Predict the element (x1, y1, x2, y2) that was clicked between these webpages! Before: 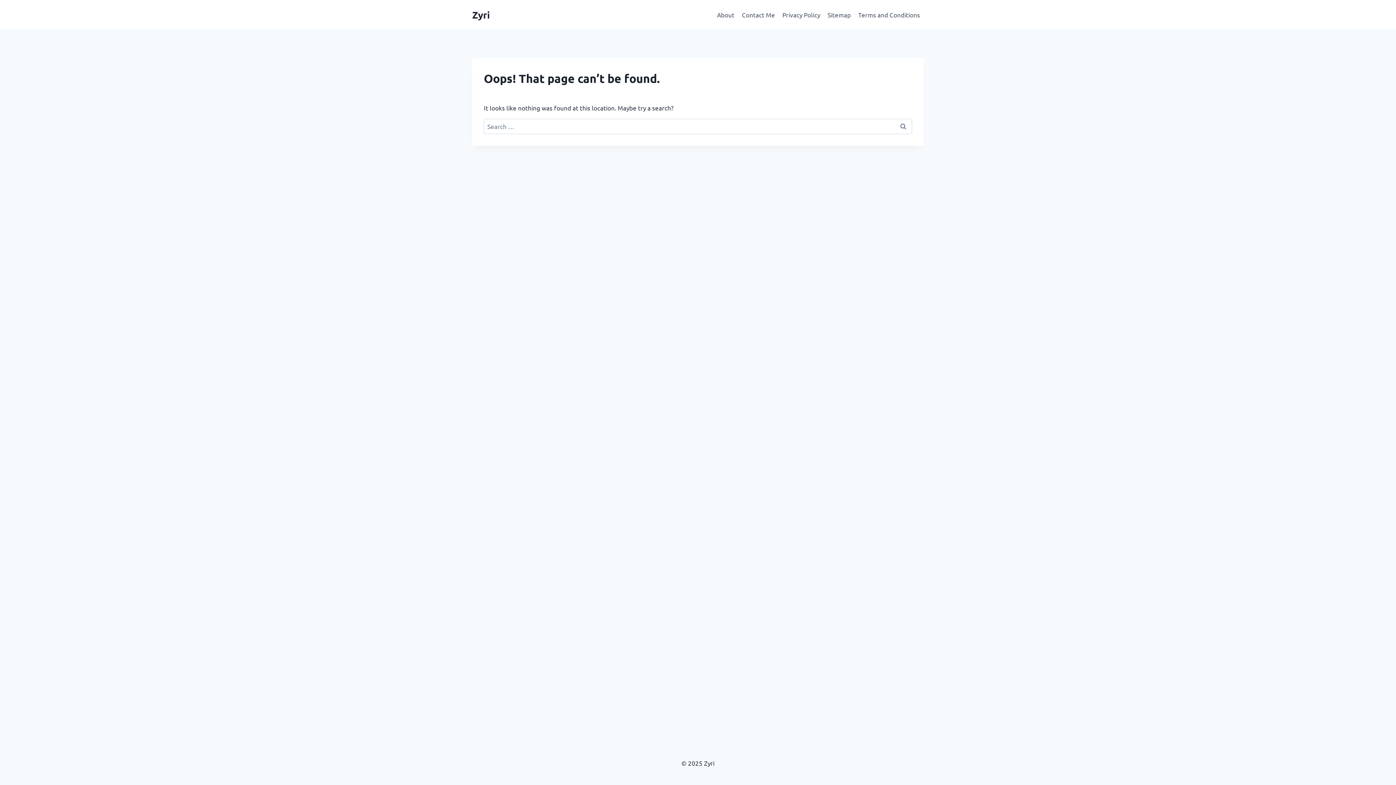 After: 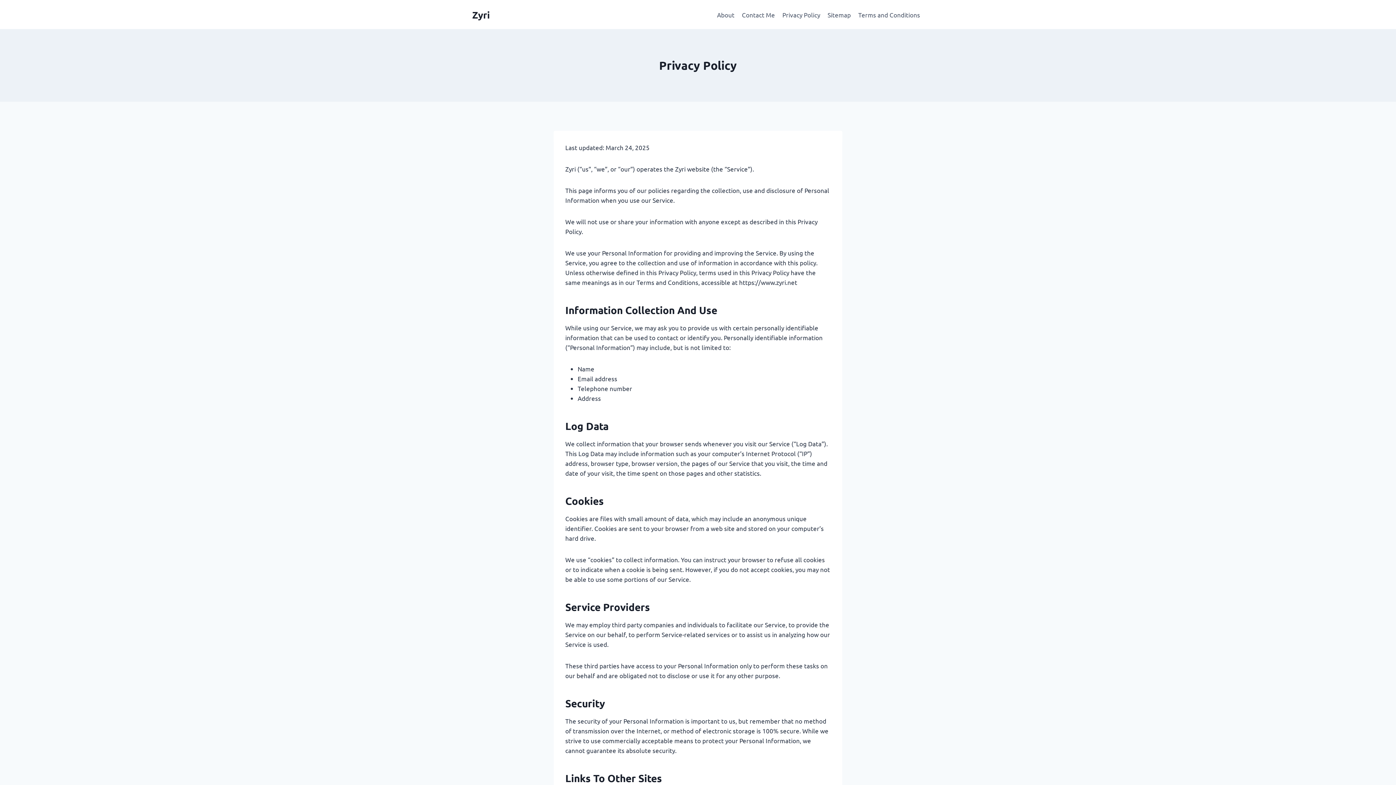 Action: bbox: (778, 5, 824, 23) label: Privacy Policy